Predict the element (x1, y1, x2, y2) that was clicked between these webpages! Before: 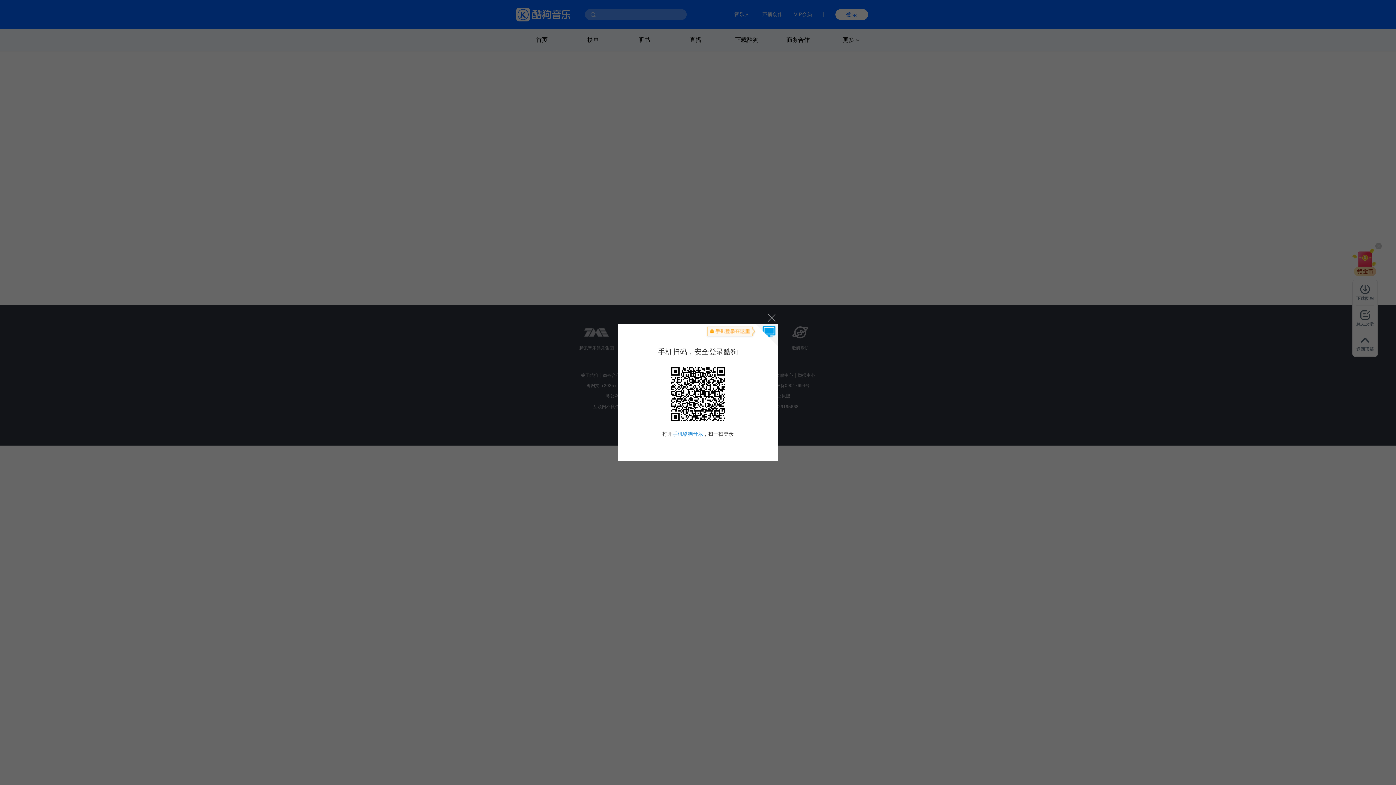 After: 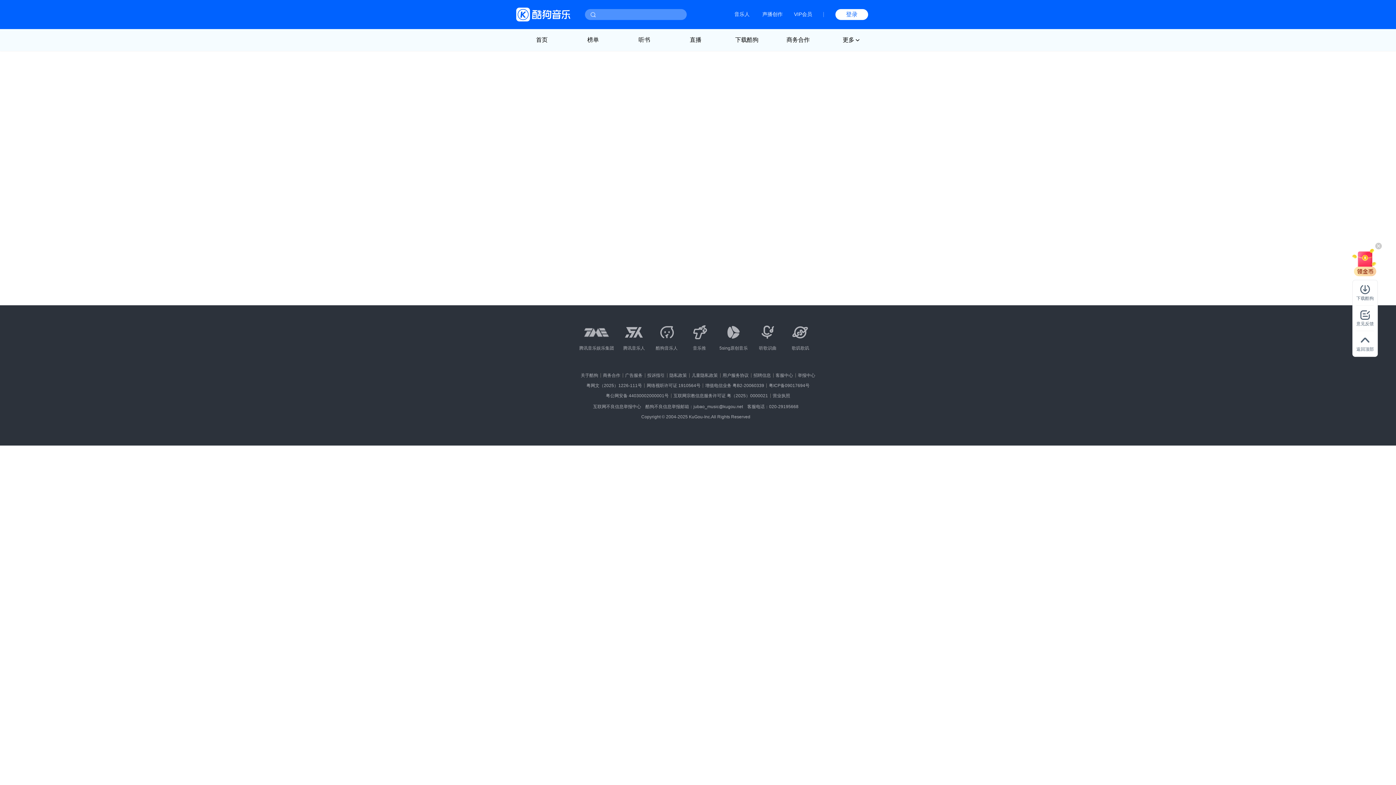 Action: label: 关闭 bbox: (764, 310, 778, 324)